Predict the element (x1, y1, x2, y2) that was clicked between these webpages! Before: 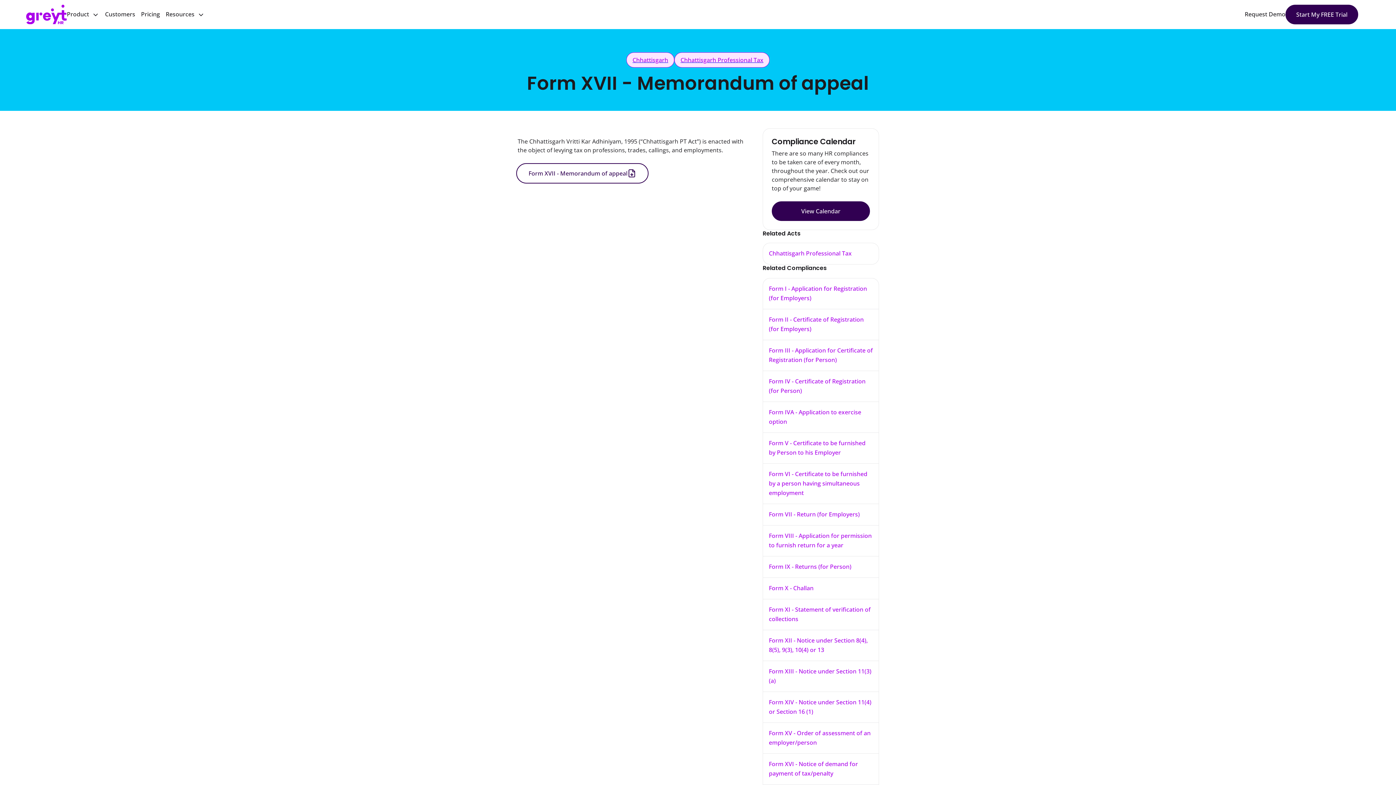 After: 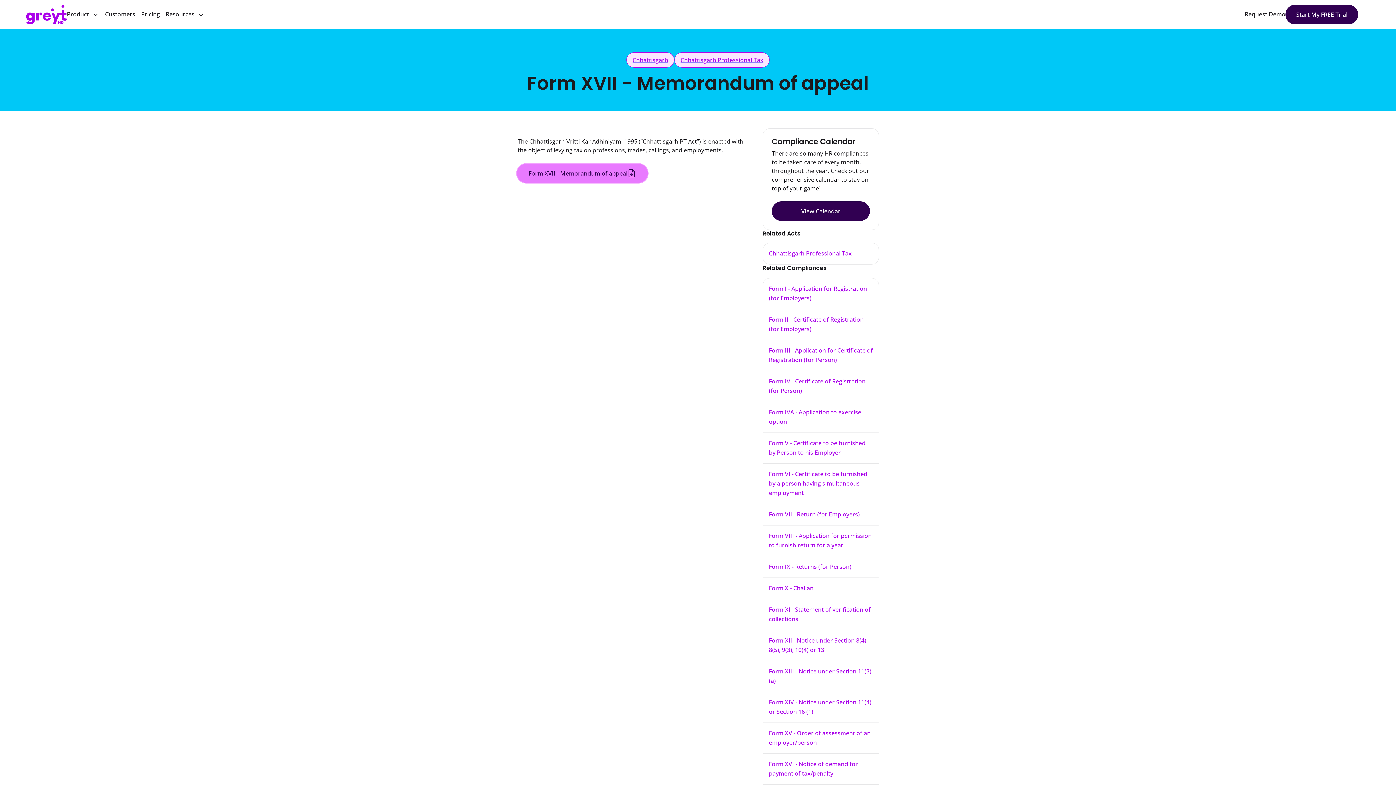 Action: bbox: (516, 163, 648, 183) label: Form XVII - Memorandum of appeal